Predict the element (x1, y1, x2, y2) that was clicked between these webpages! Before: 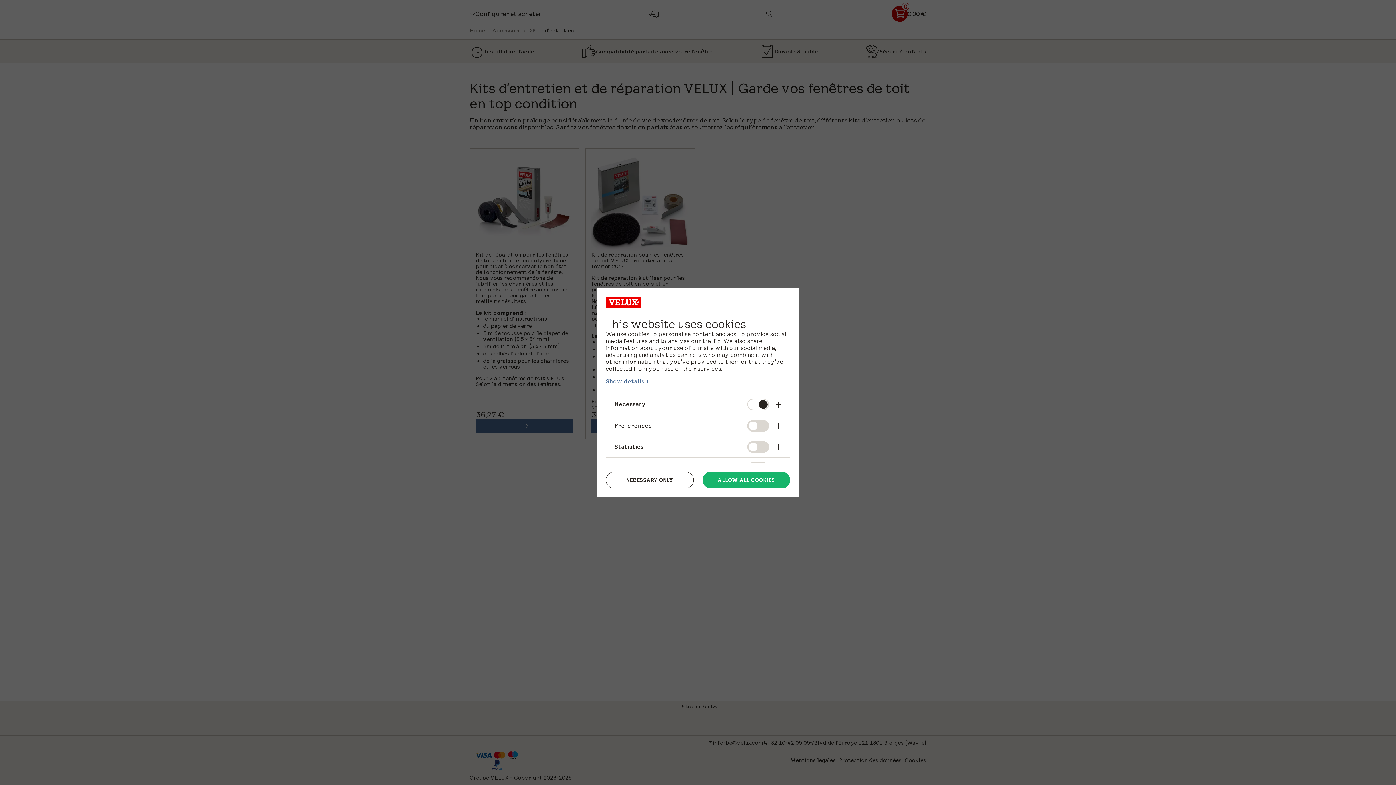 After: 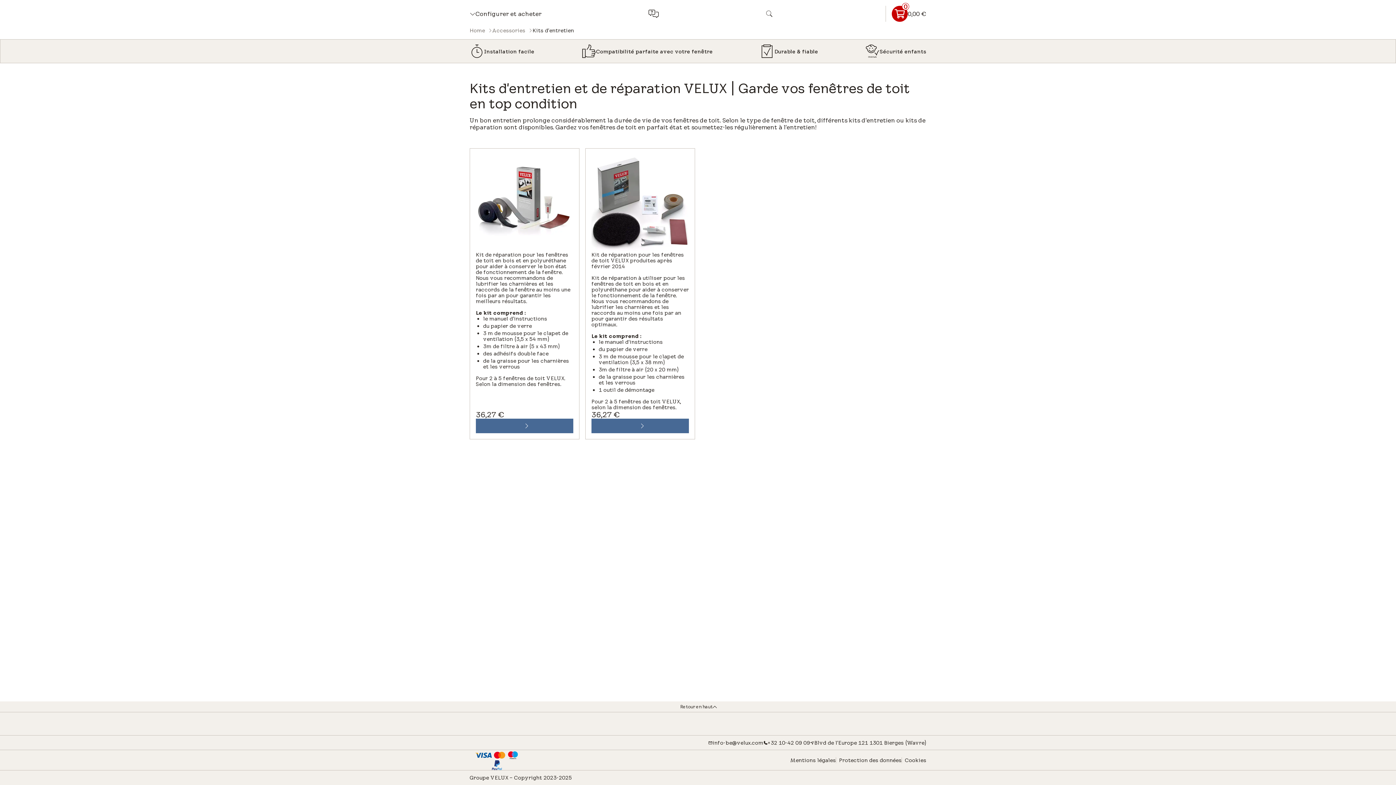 Action: label: NECESSARY ONLY bbox: (606, 472, 693, 488)